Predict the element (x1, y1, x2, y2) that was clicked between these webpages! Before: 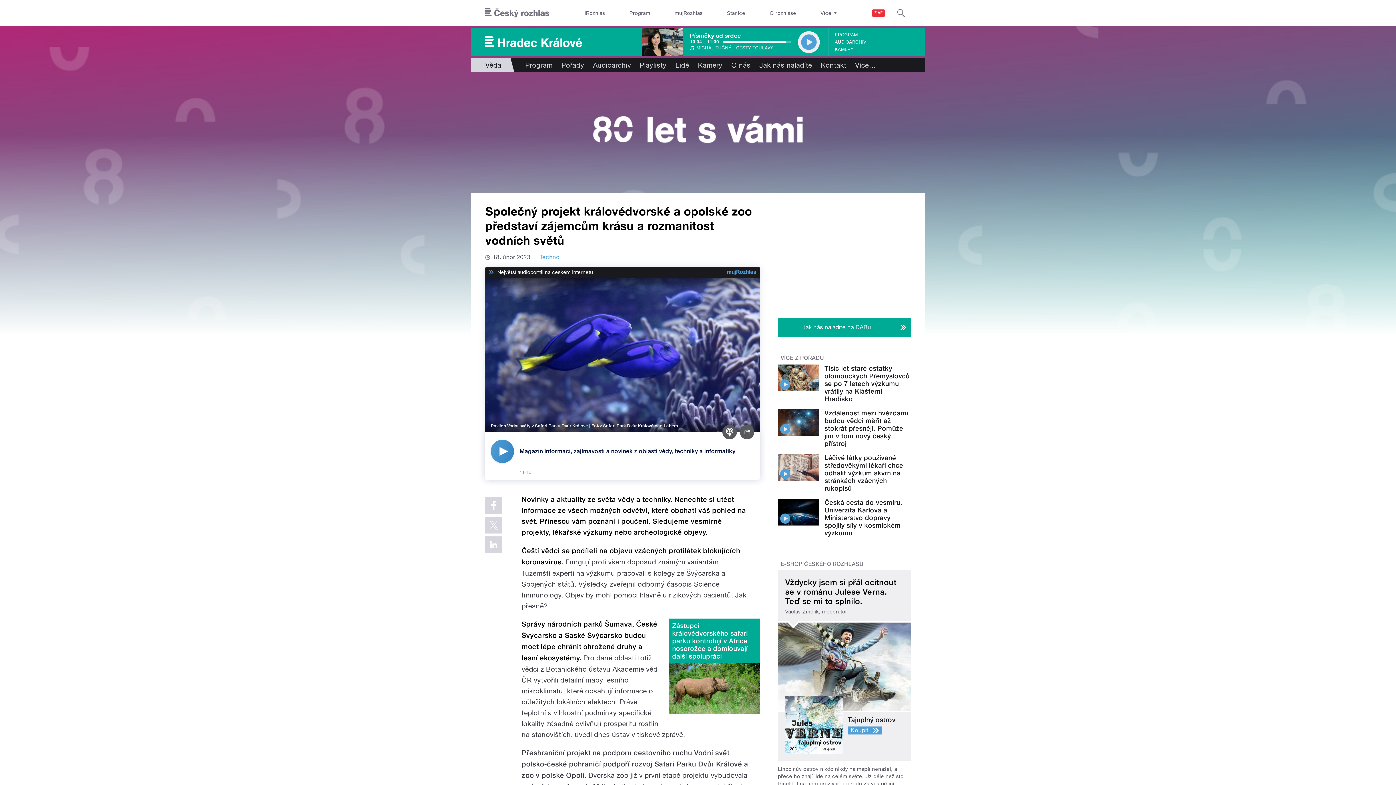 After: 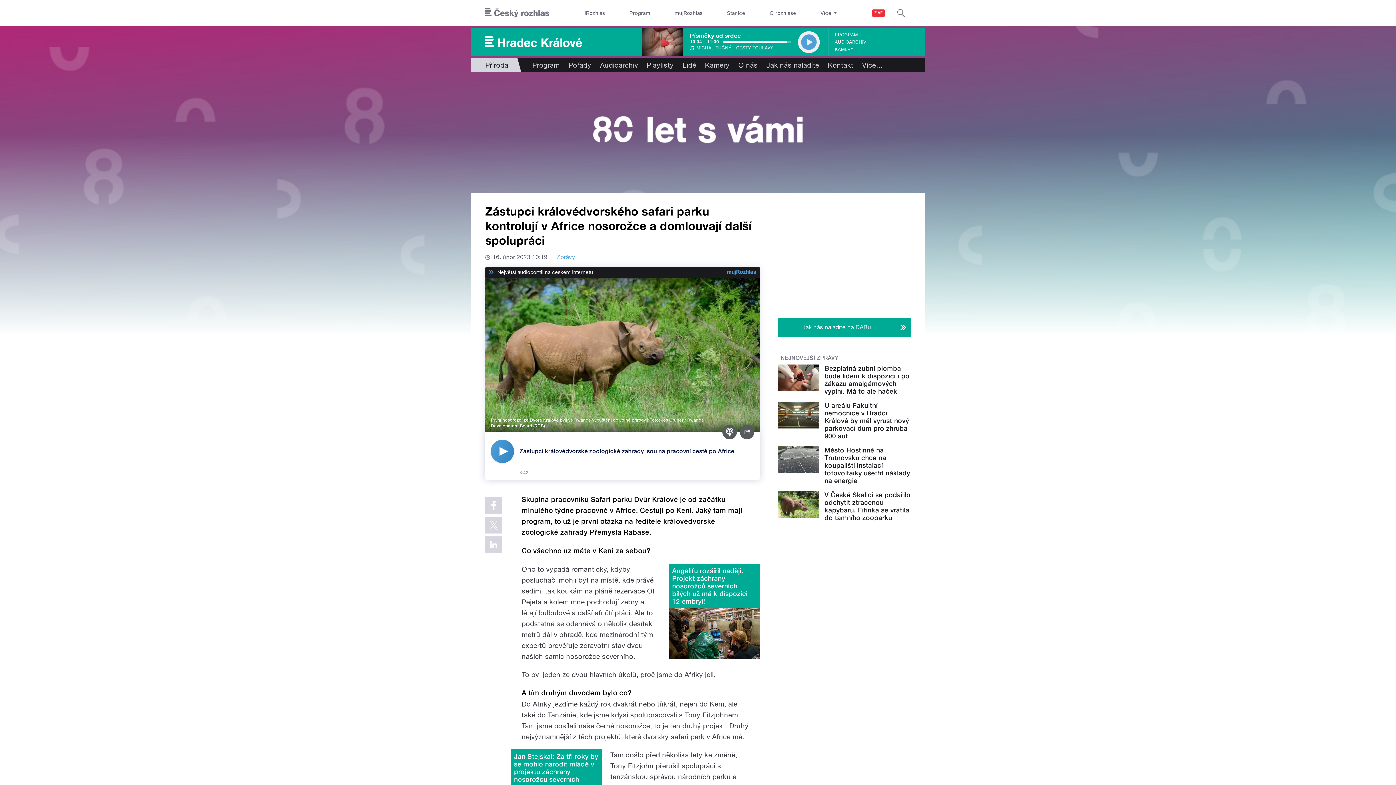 Action: bbox: (669, 663, 760, 714)